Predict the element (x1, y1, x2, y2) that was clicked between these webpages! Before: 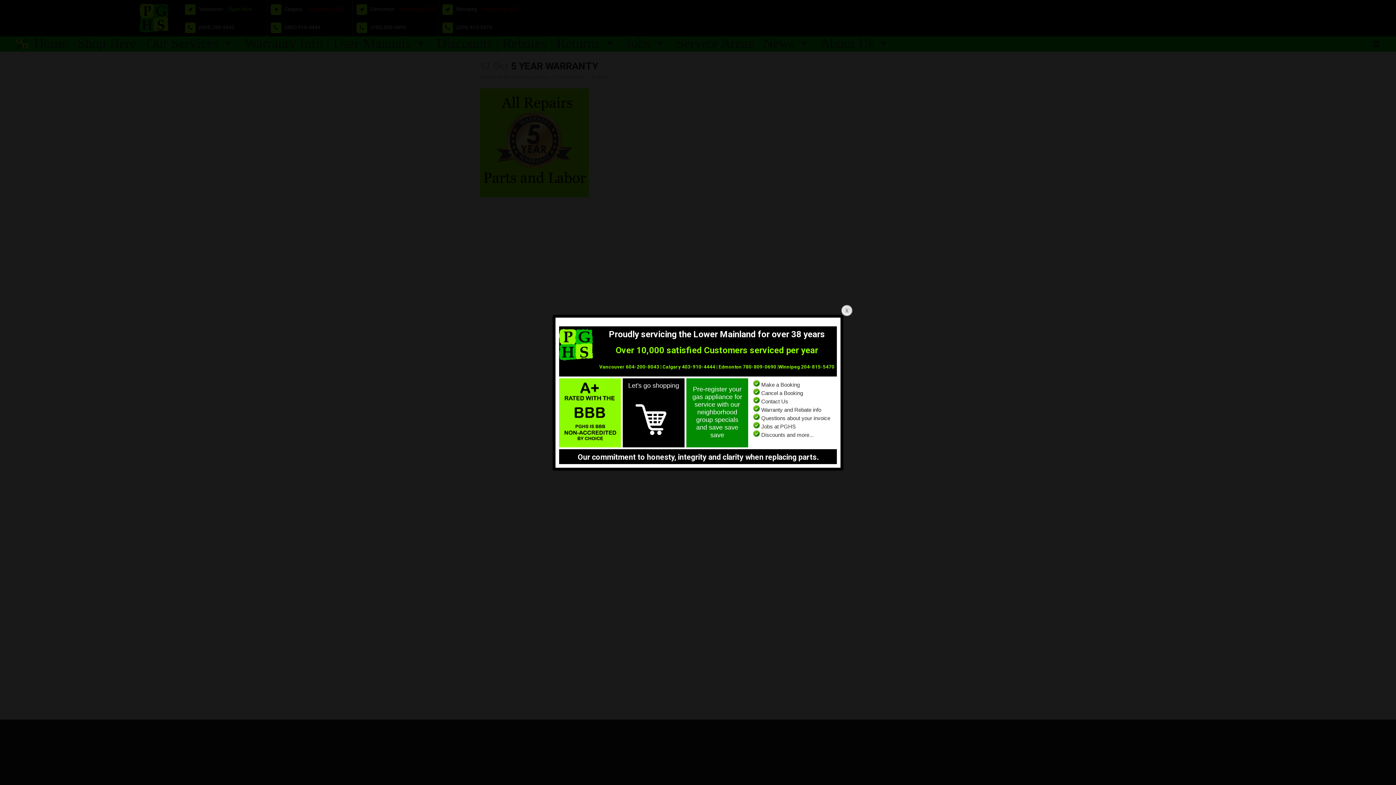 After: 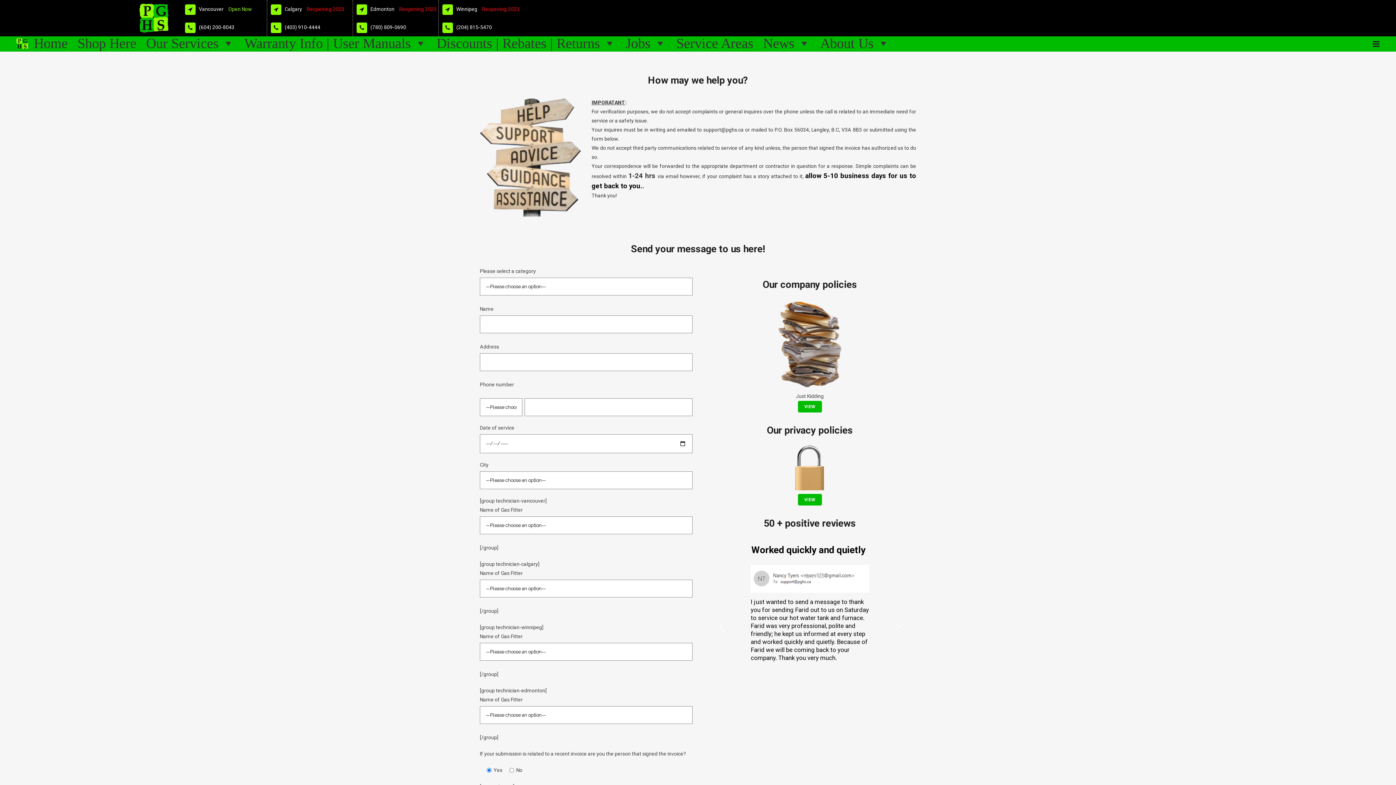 Action: bbox: (753, 415, 830, 421) label:  Questions about your invoice
